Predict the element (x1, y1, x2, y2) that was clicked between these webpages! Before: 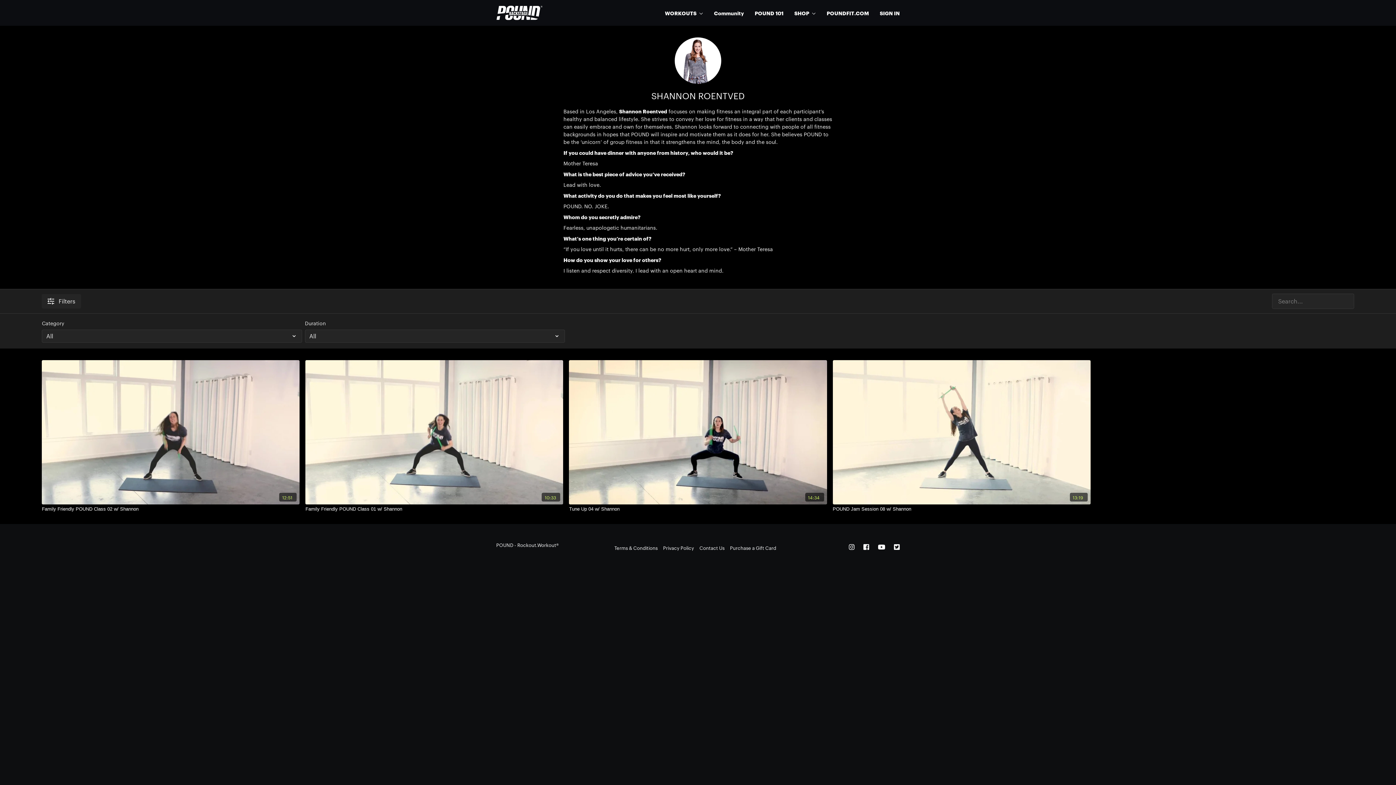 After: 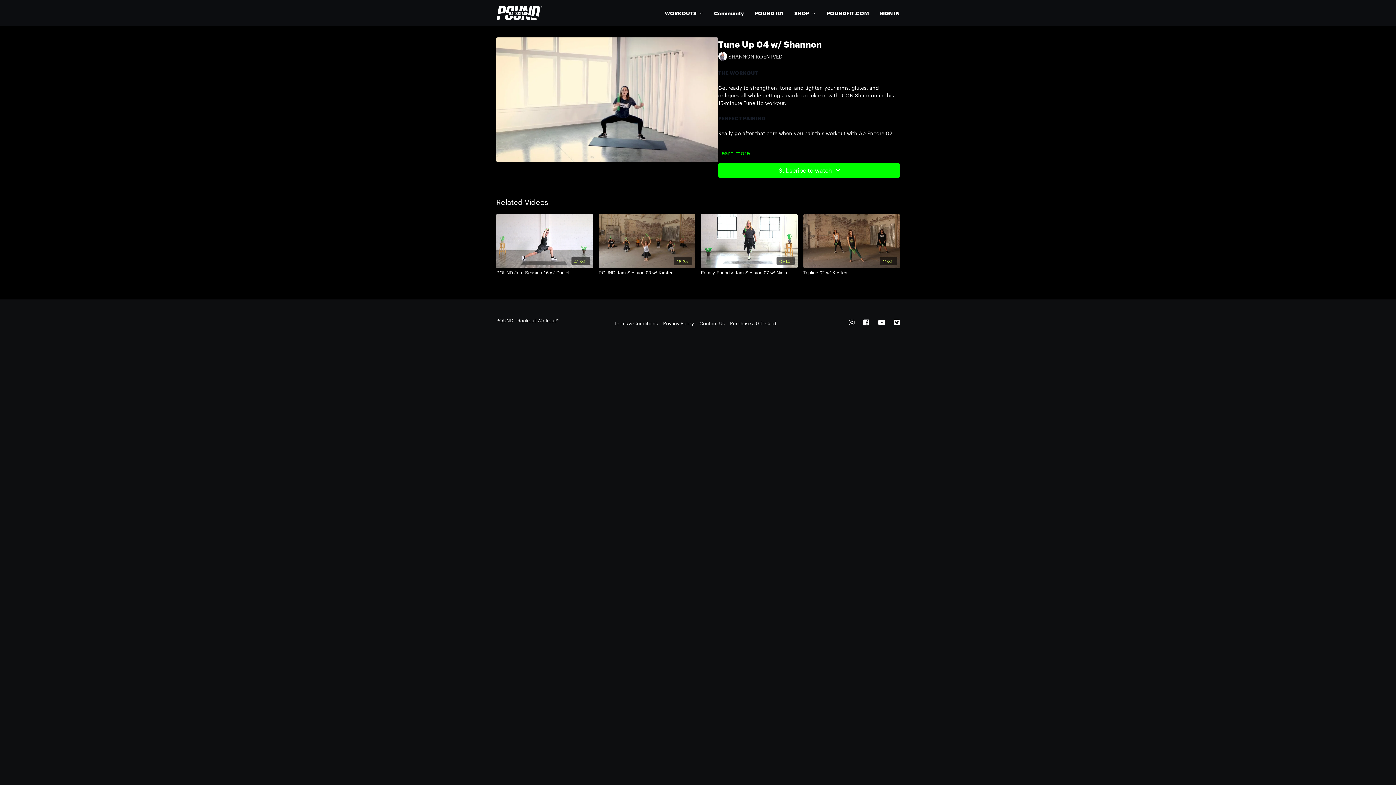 Action: label: Tune Up 04 w/ Shannon bbox: (569, 505, 827, 512)